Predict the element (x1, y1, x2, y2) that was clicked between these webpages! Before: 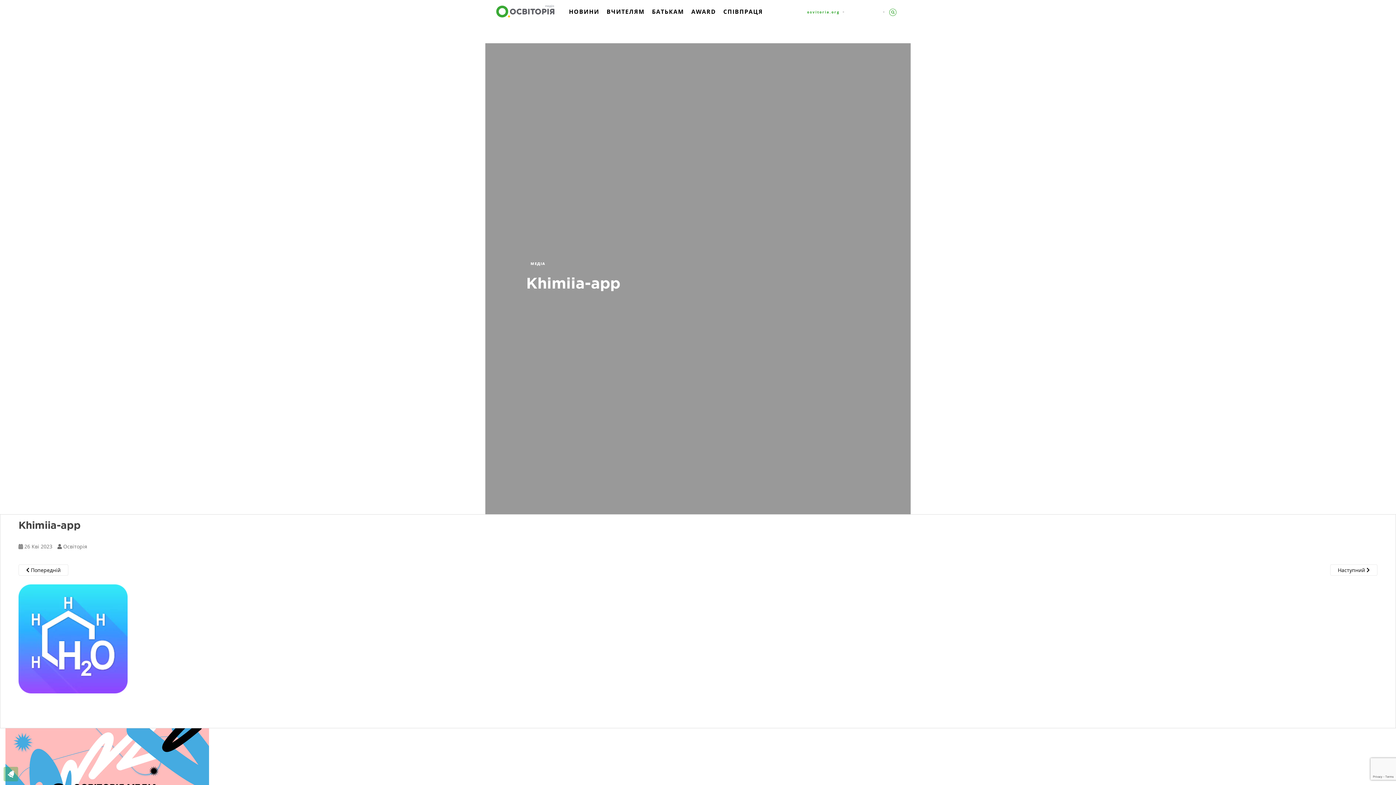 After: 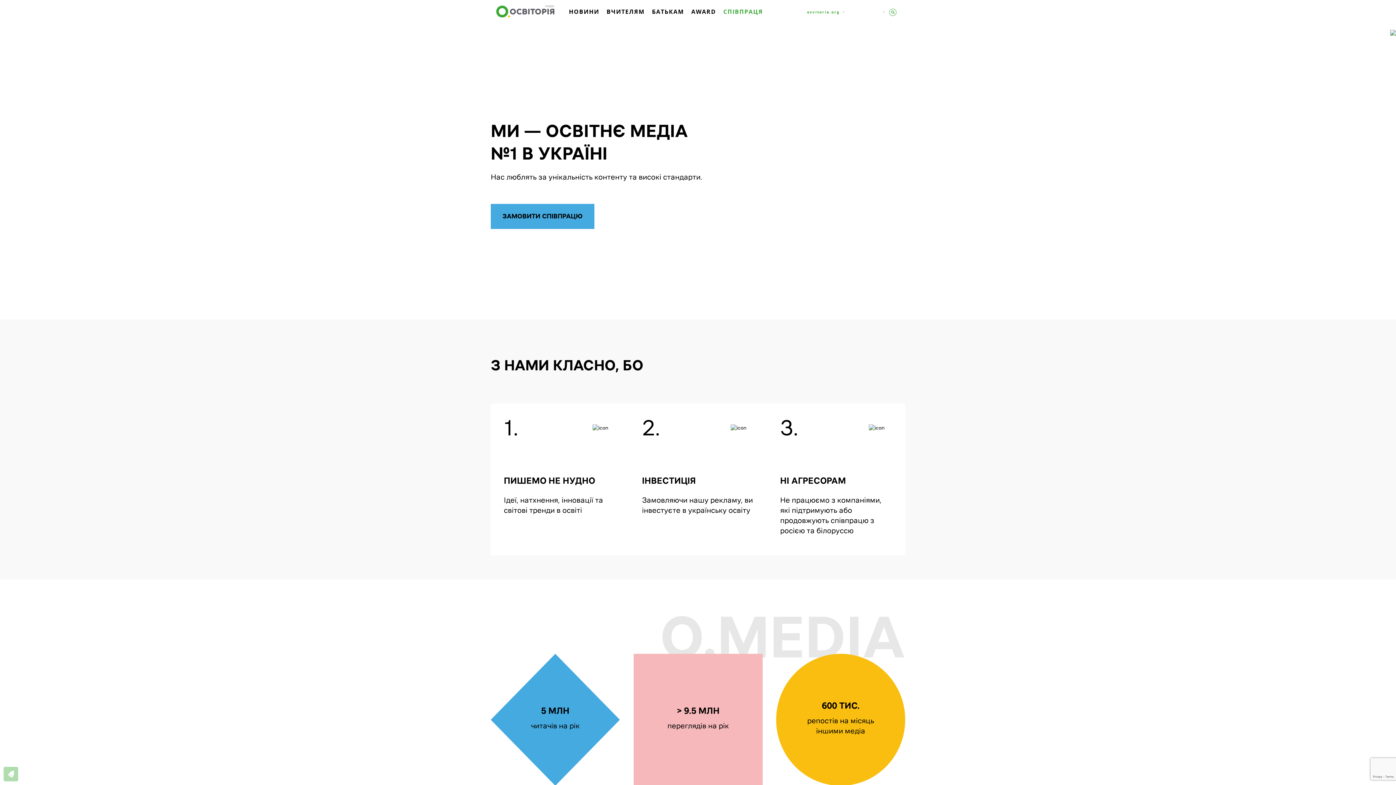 Action: label: СПІВПРАЦЯ bbox: (722, 6, 764, 26)